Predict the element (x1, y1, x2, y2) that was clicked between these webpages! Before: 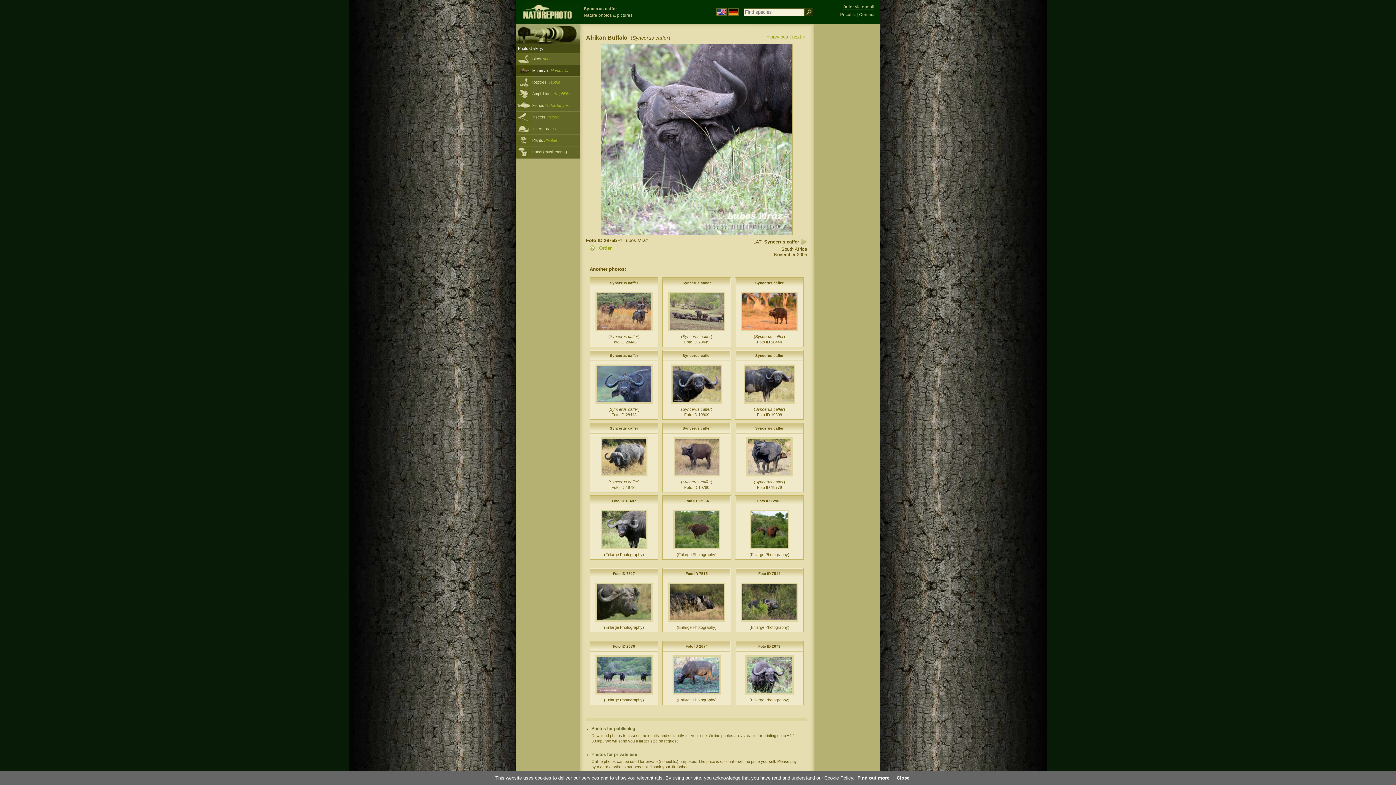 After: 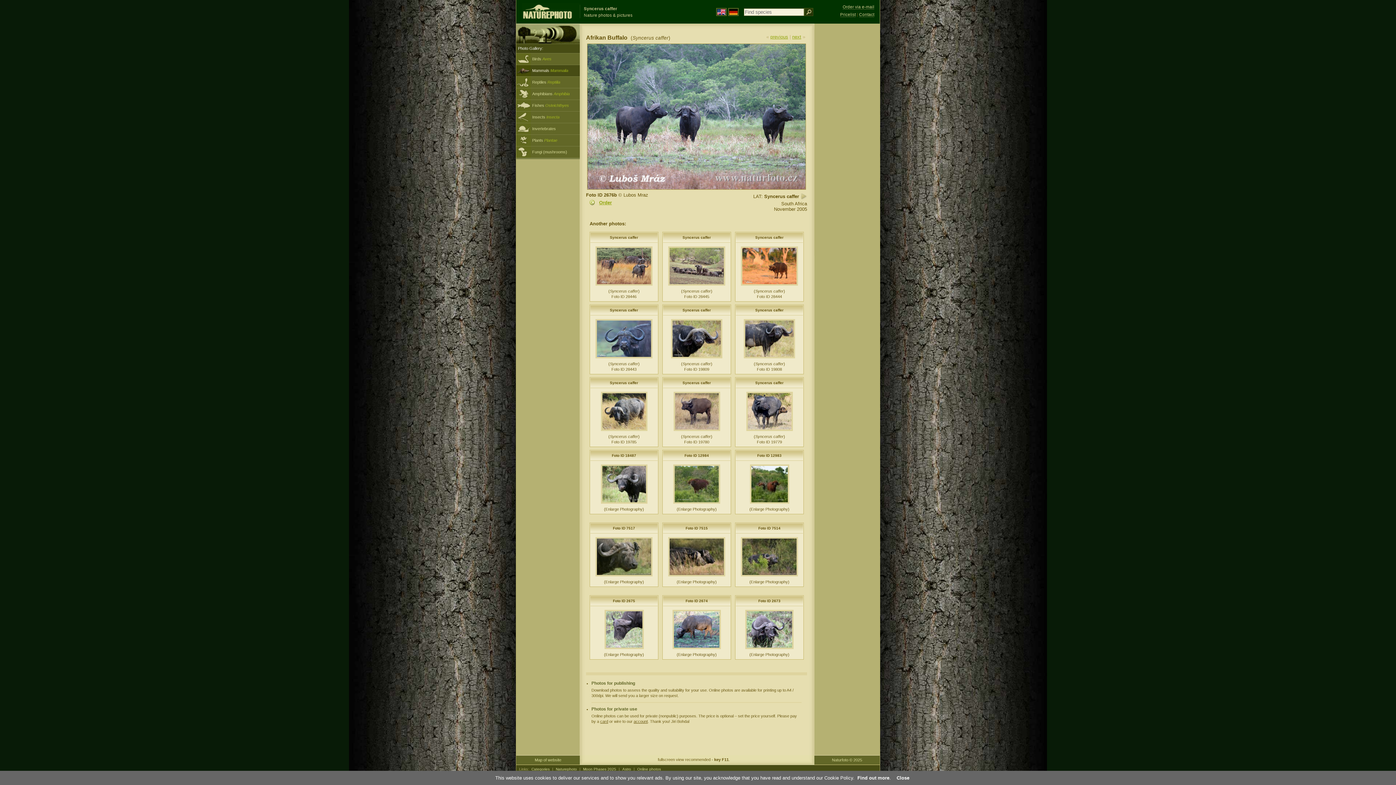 Action: bbox: (770, 34, 788, 39) label: previous